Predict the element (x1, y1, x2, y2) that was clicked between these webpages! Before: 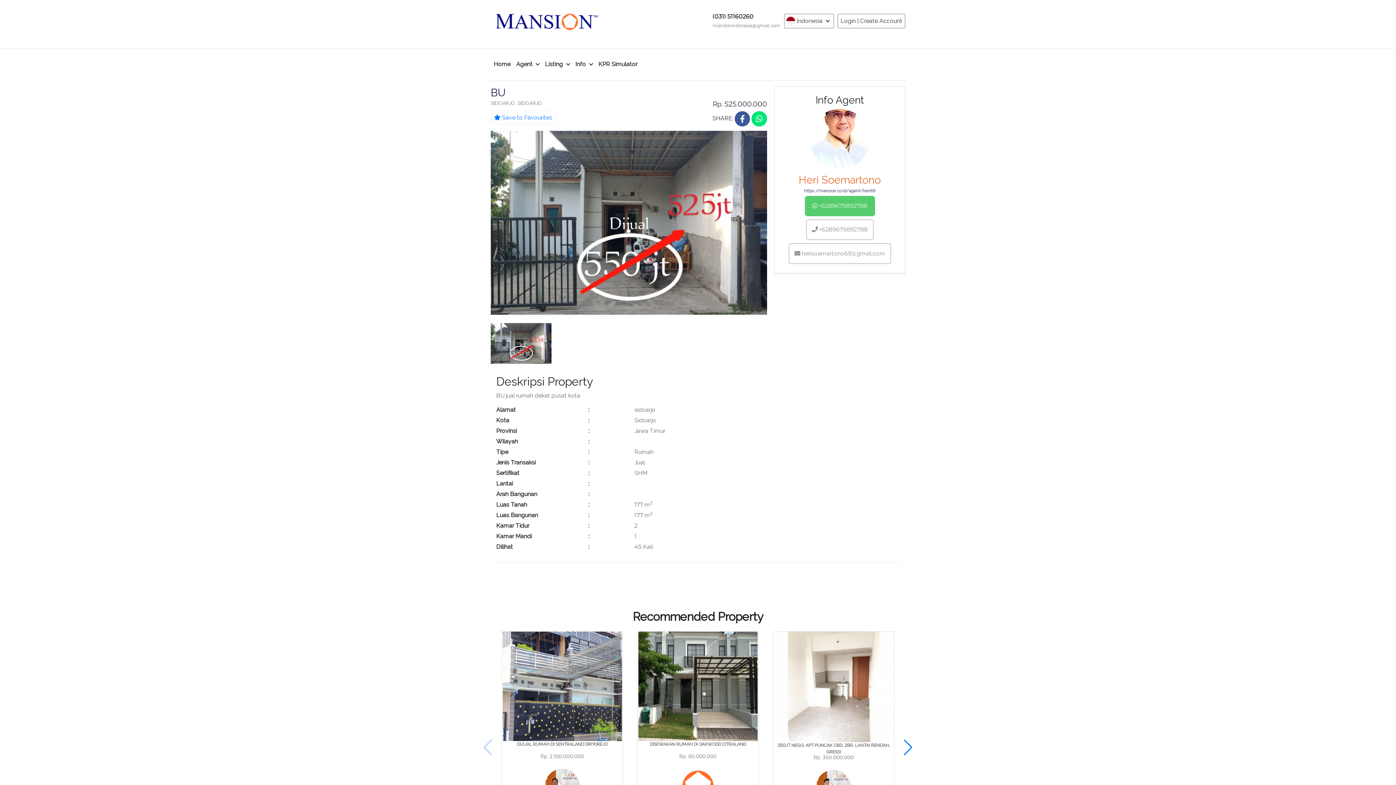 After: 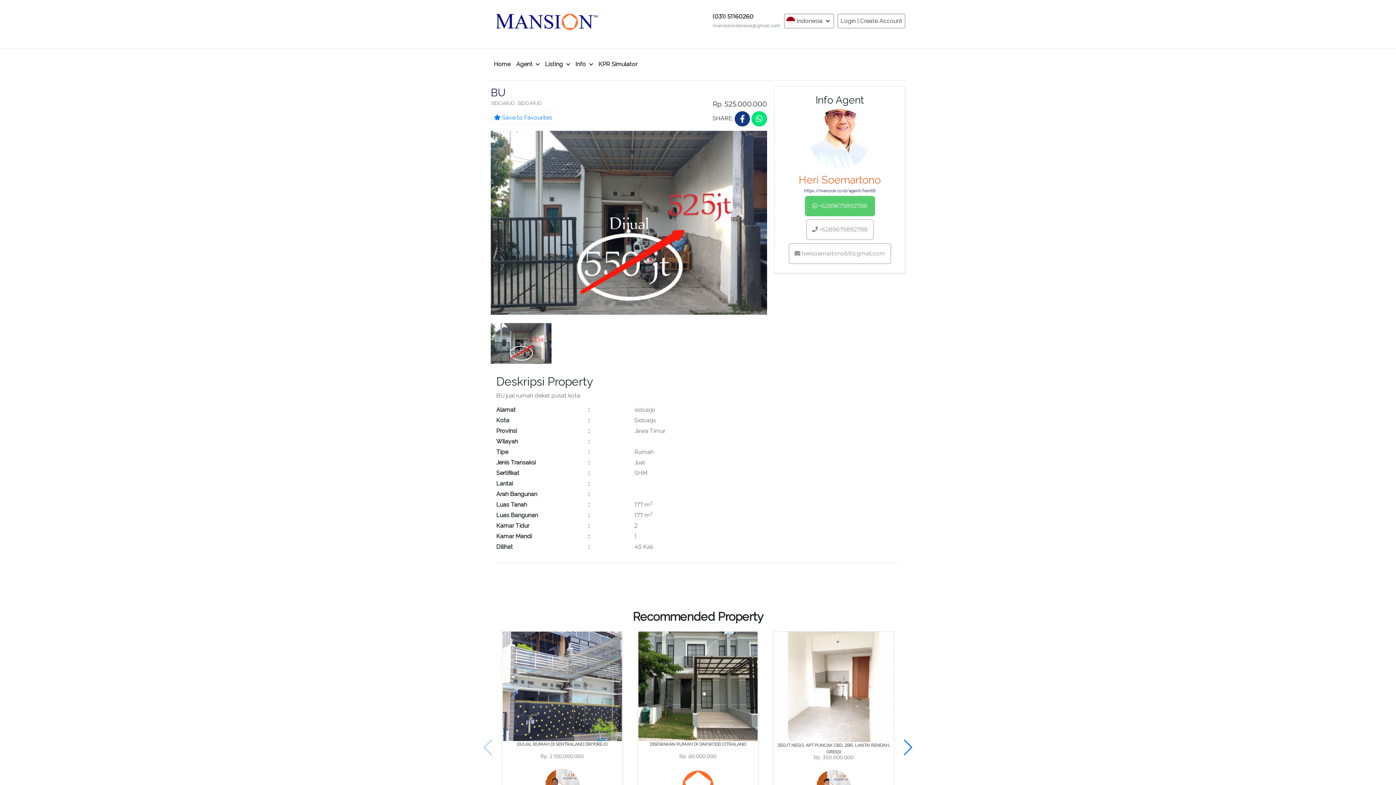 Action: bbox: (734, 114, 751, 121) label:  